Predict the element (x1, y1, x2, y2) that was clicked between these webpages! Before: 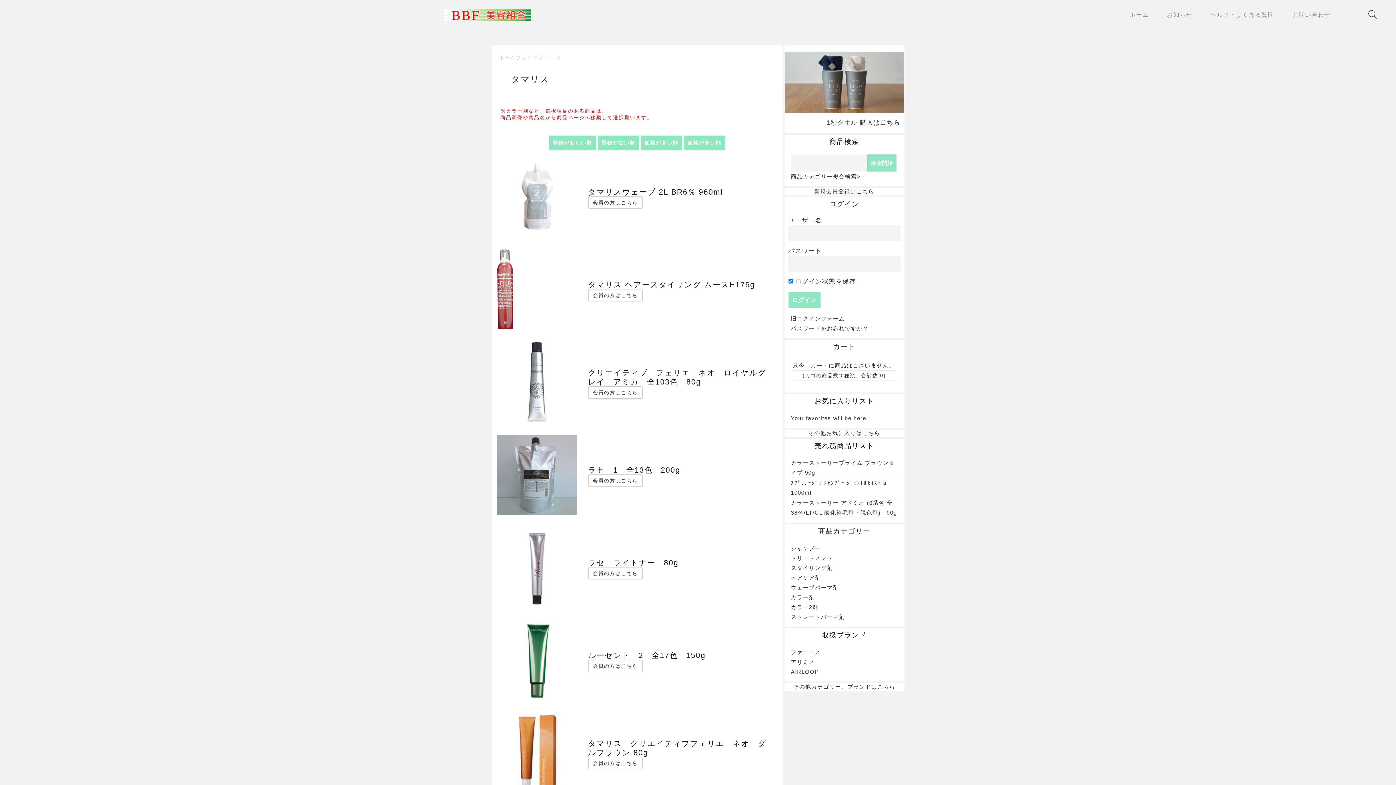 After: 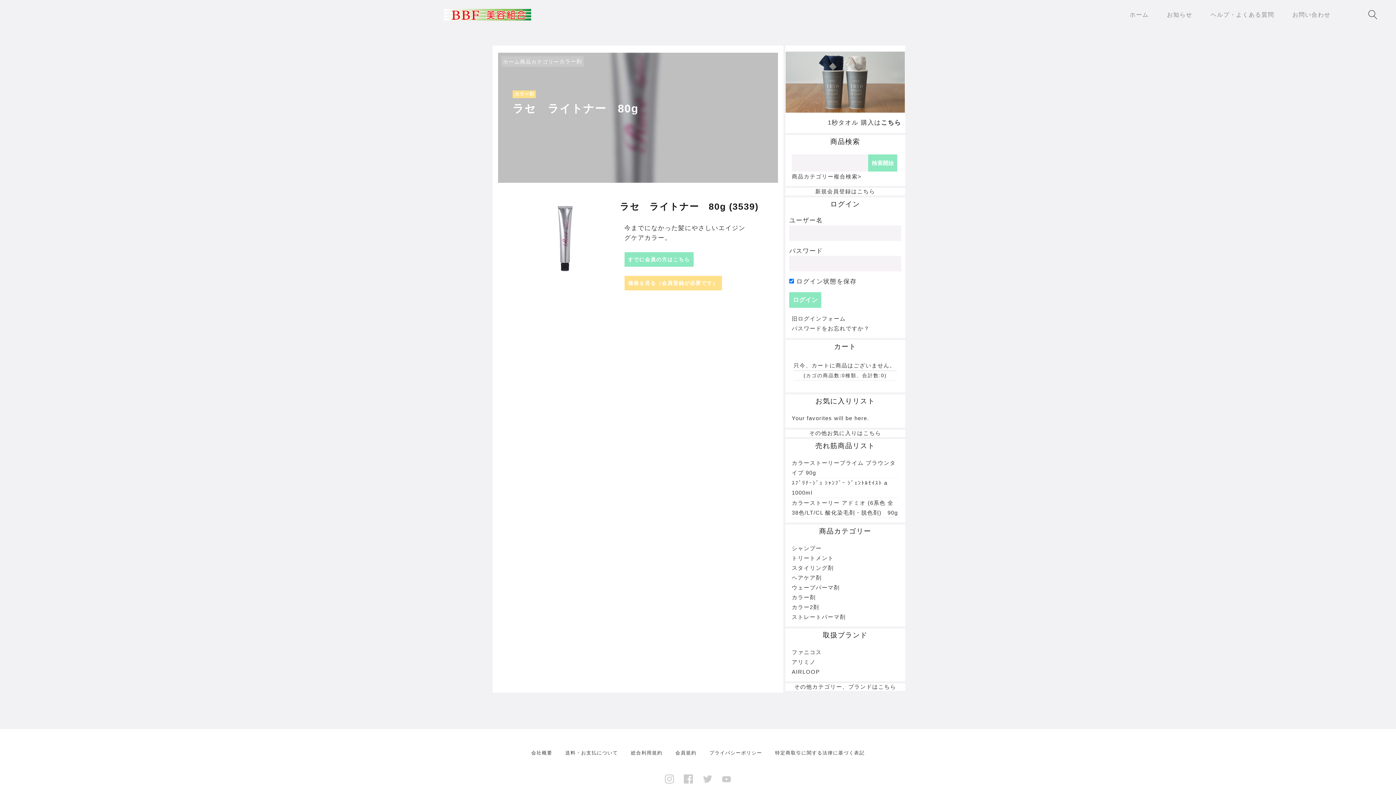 Action: bbox: (497, 564, 577, 570)